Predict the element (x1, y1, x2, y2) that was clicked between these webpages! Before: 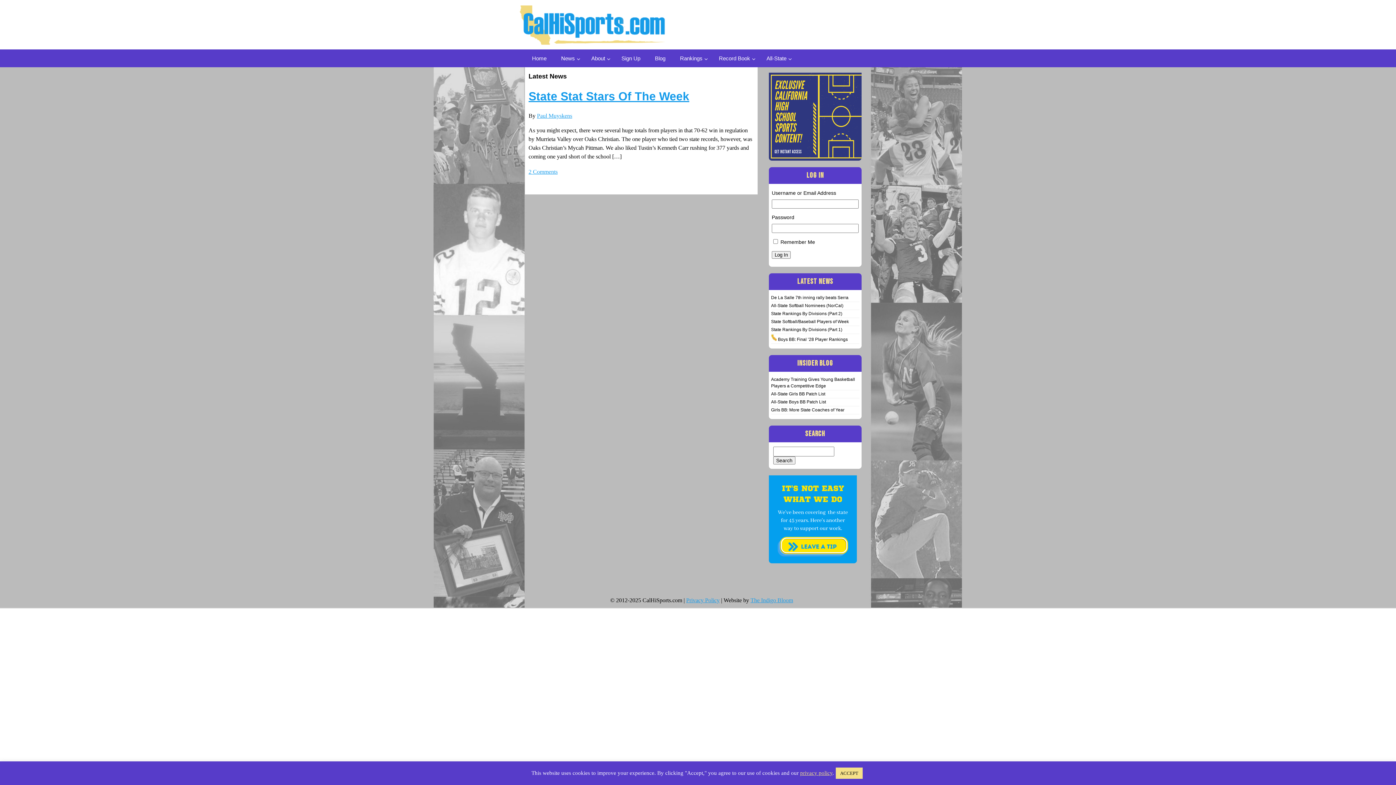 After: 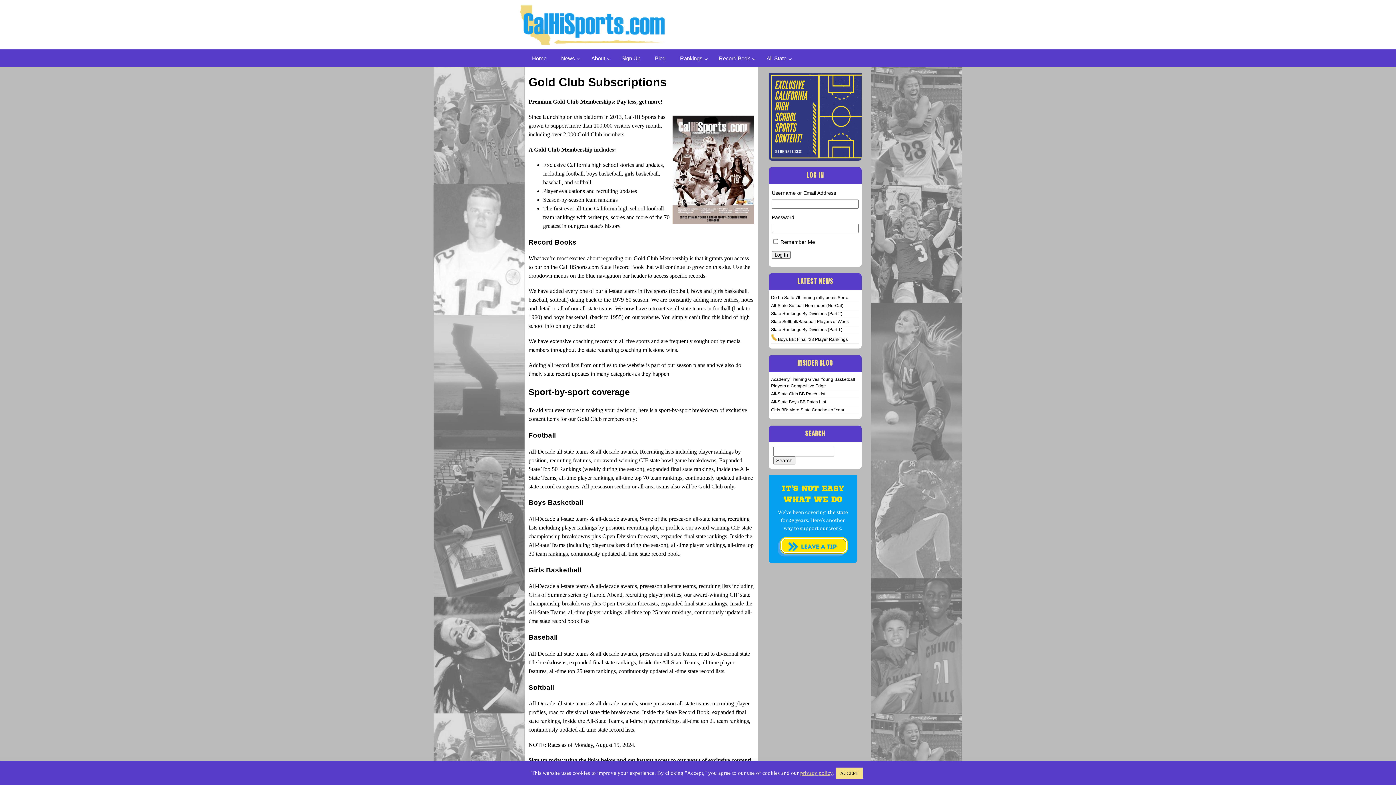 Action: bbox: (769, 155, 861, 161)